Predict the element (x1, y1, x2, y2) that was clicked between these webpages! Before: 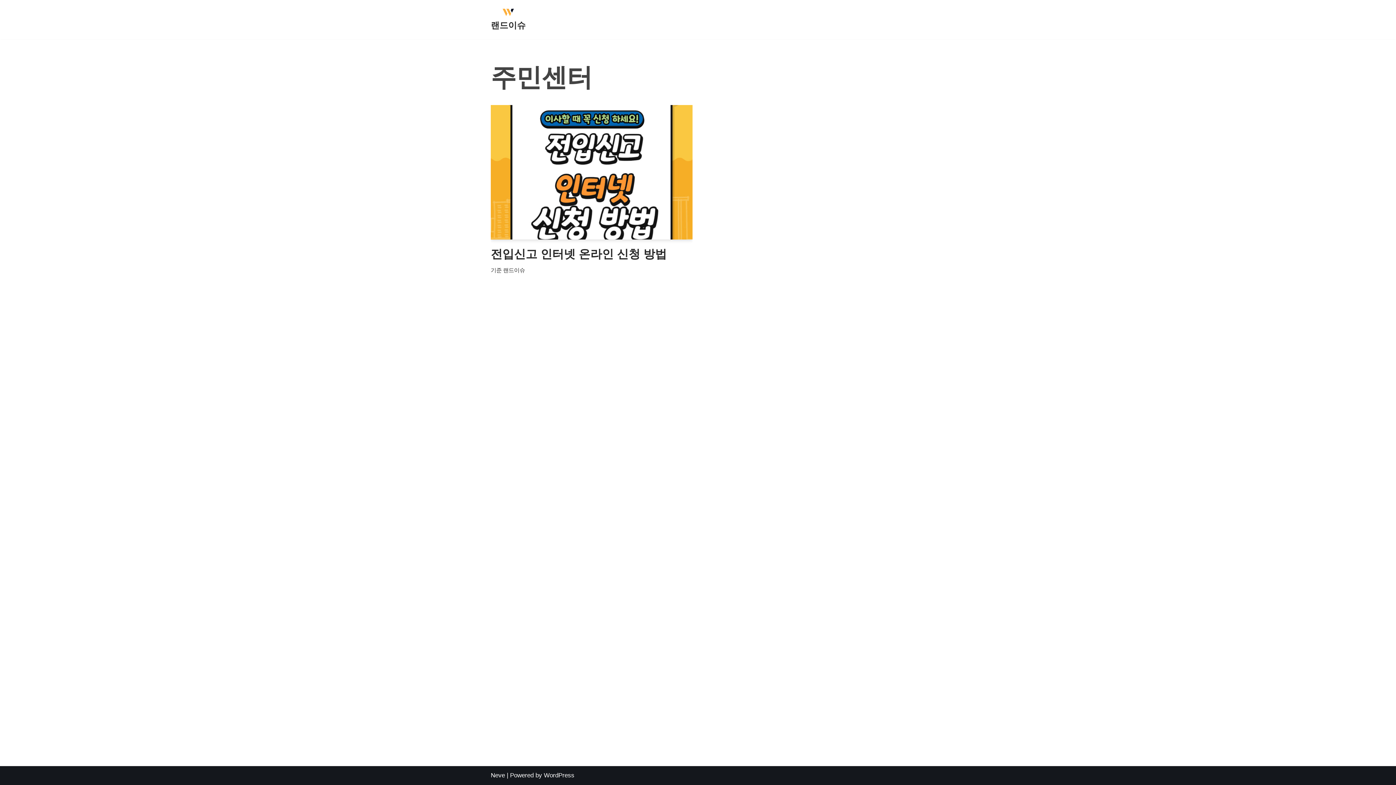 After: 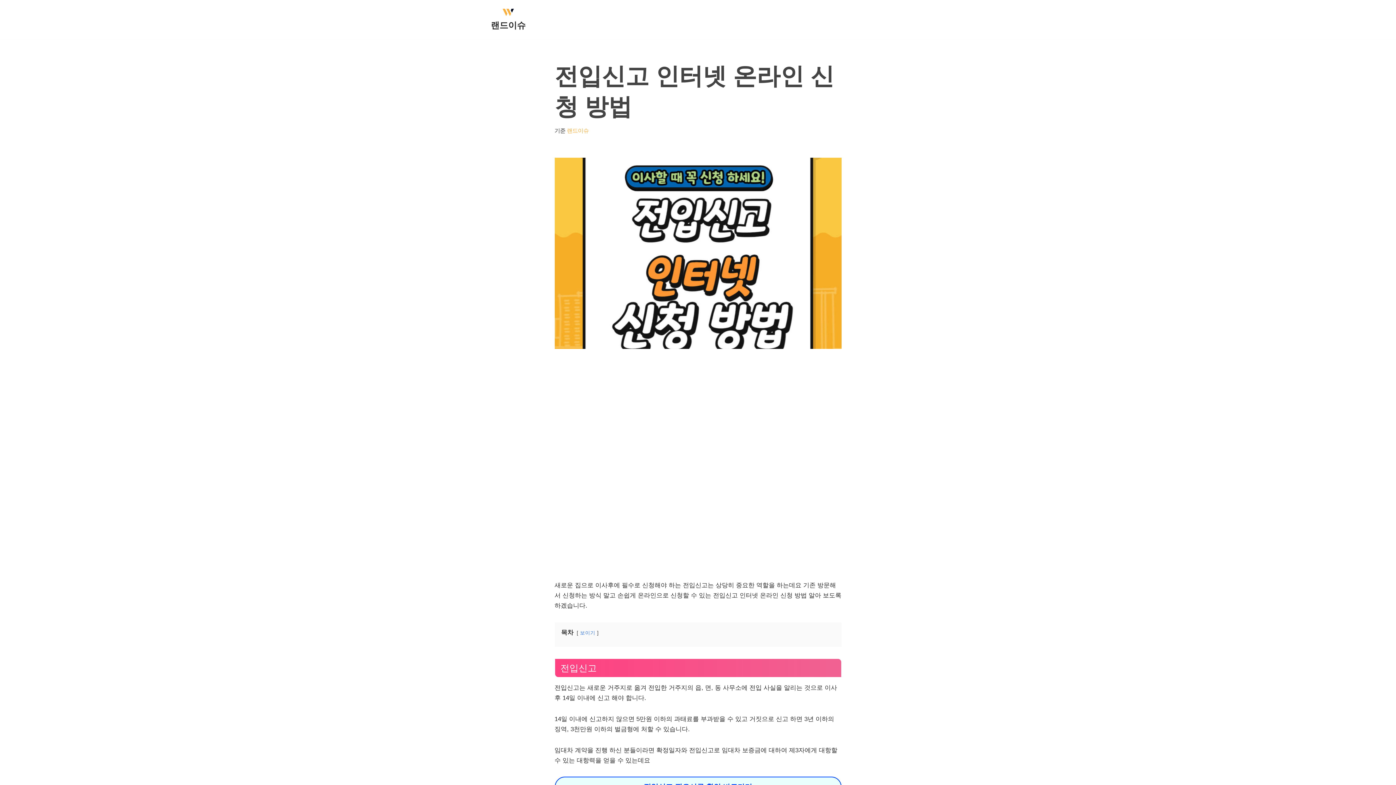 Action: label: 전입신고 인터넷 온라인 신청 방법 bbox: (490, 247, 666, 260)